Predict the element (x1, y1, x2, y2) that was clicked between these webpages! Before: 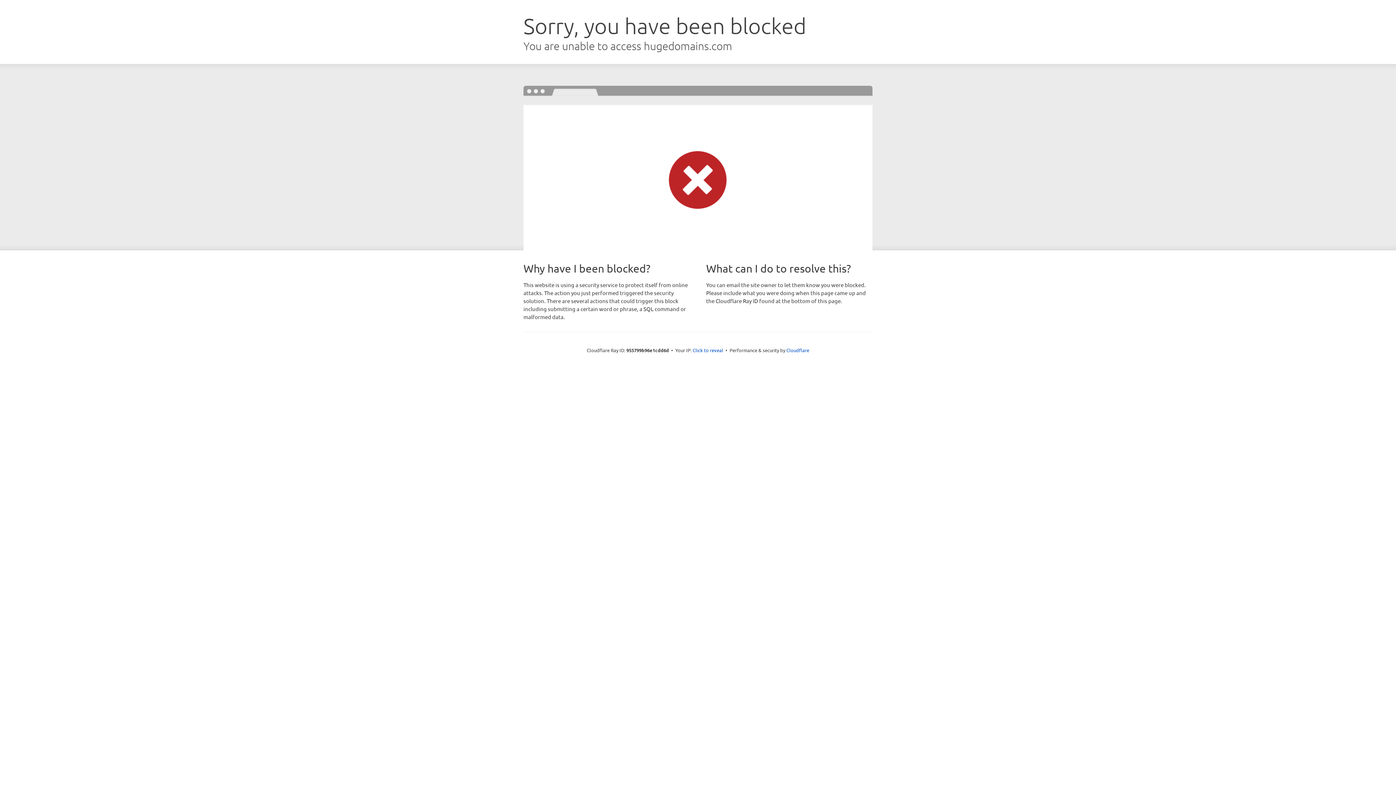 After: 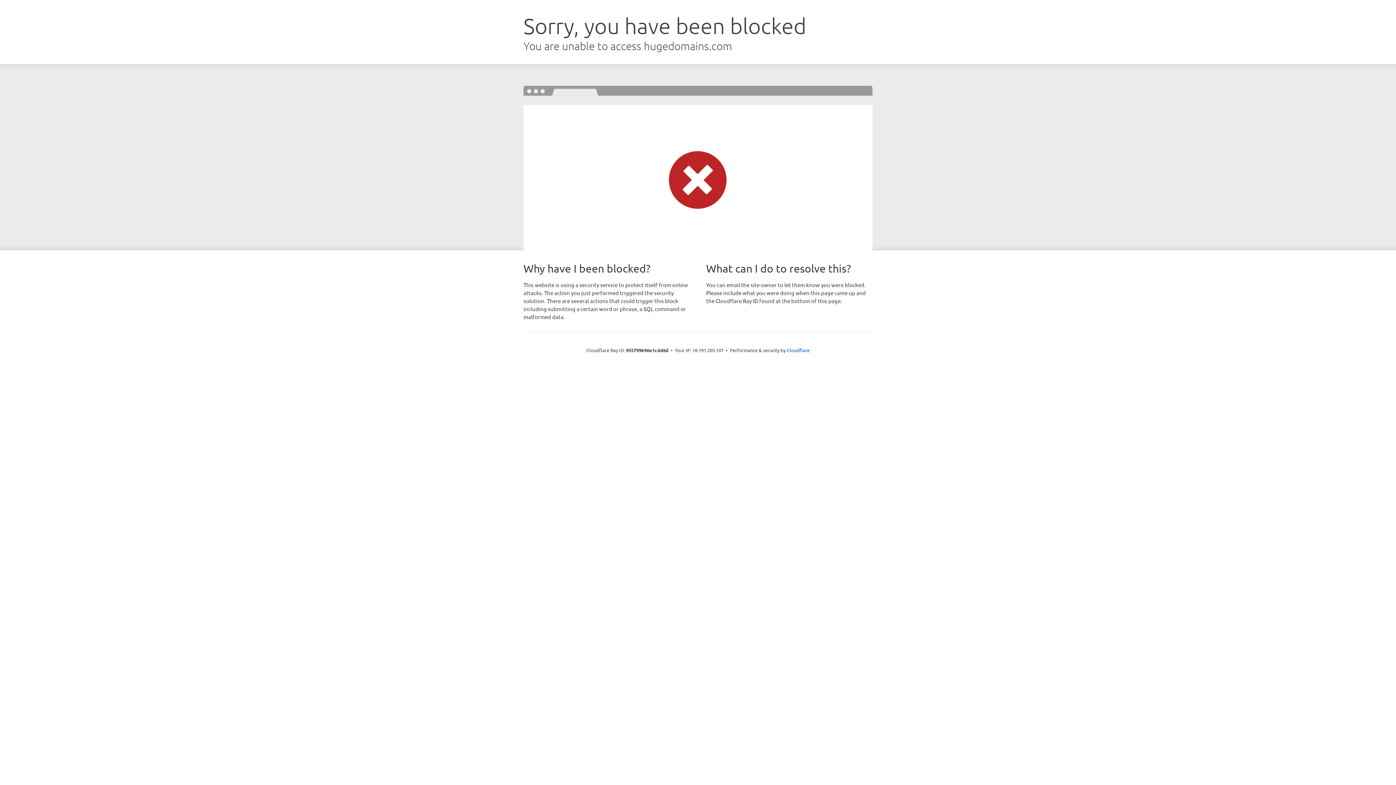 Action: bbox: (692, 346, 723, 353) label: Click to reveal